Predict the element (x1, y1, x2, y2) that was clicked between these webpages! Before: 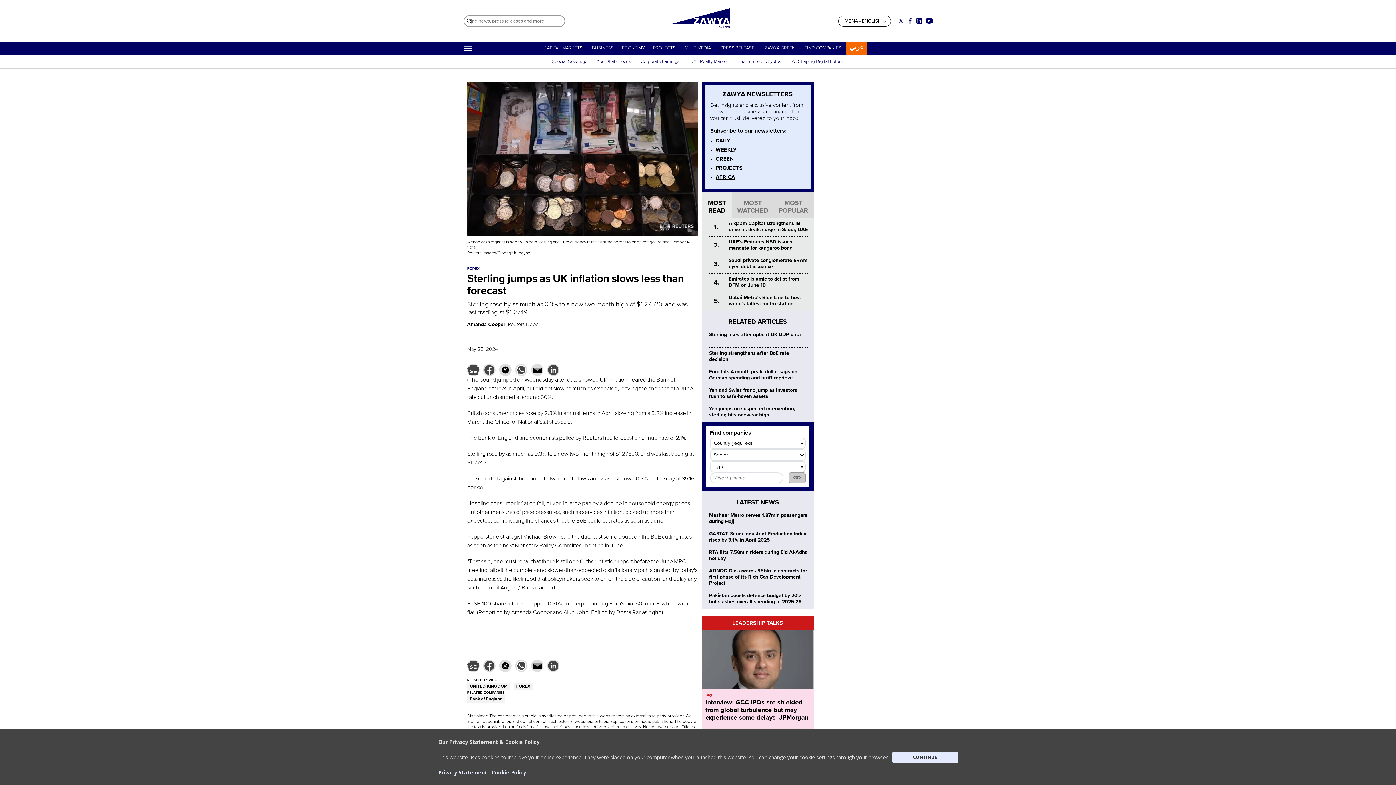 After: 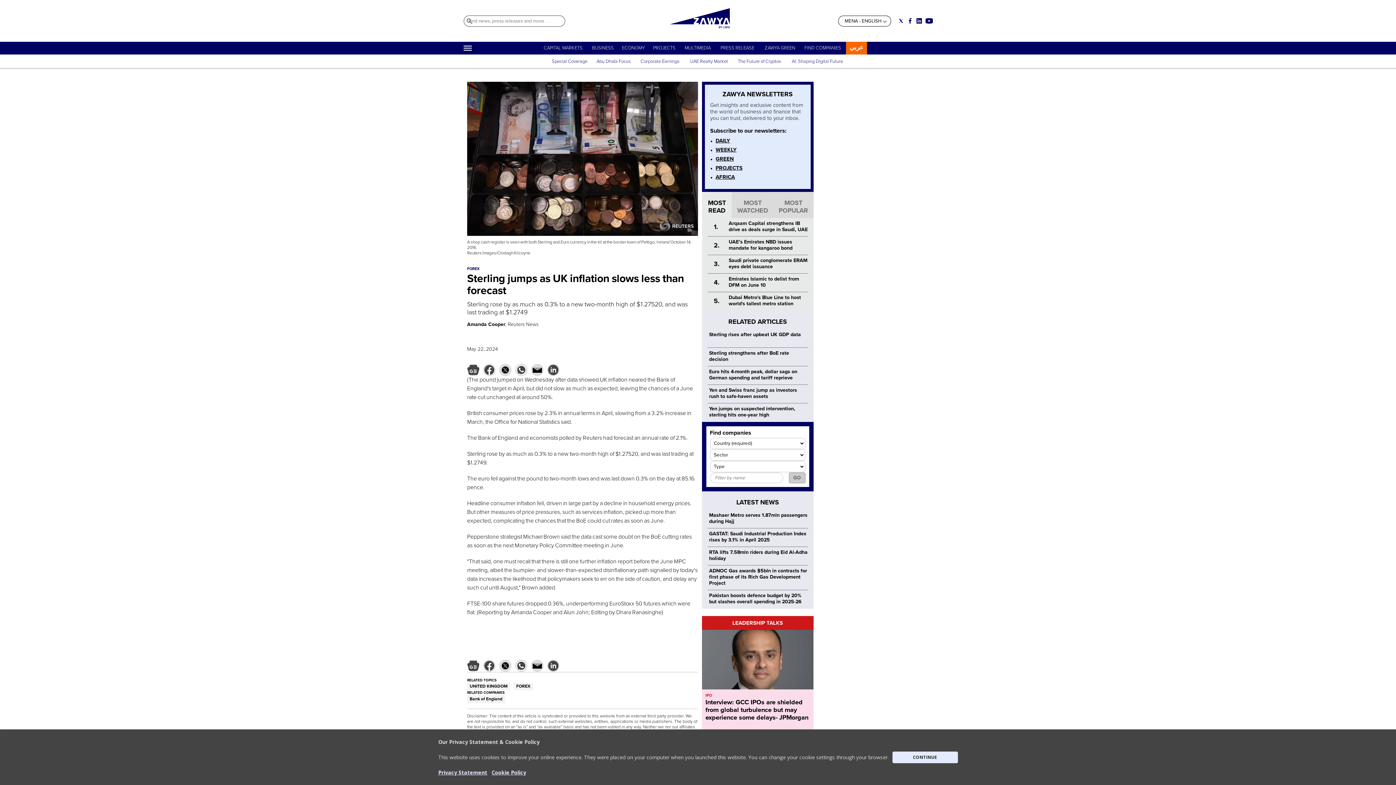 Action: bbox: (715, 155, 734, 162) label: GREEN